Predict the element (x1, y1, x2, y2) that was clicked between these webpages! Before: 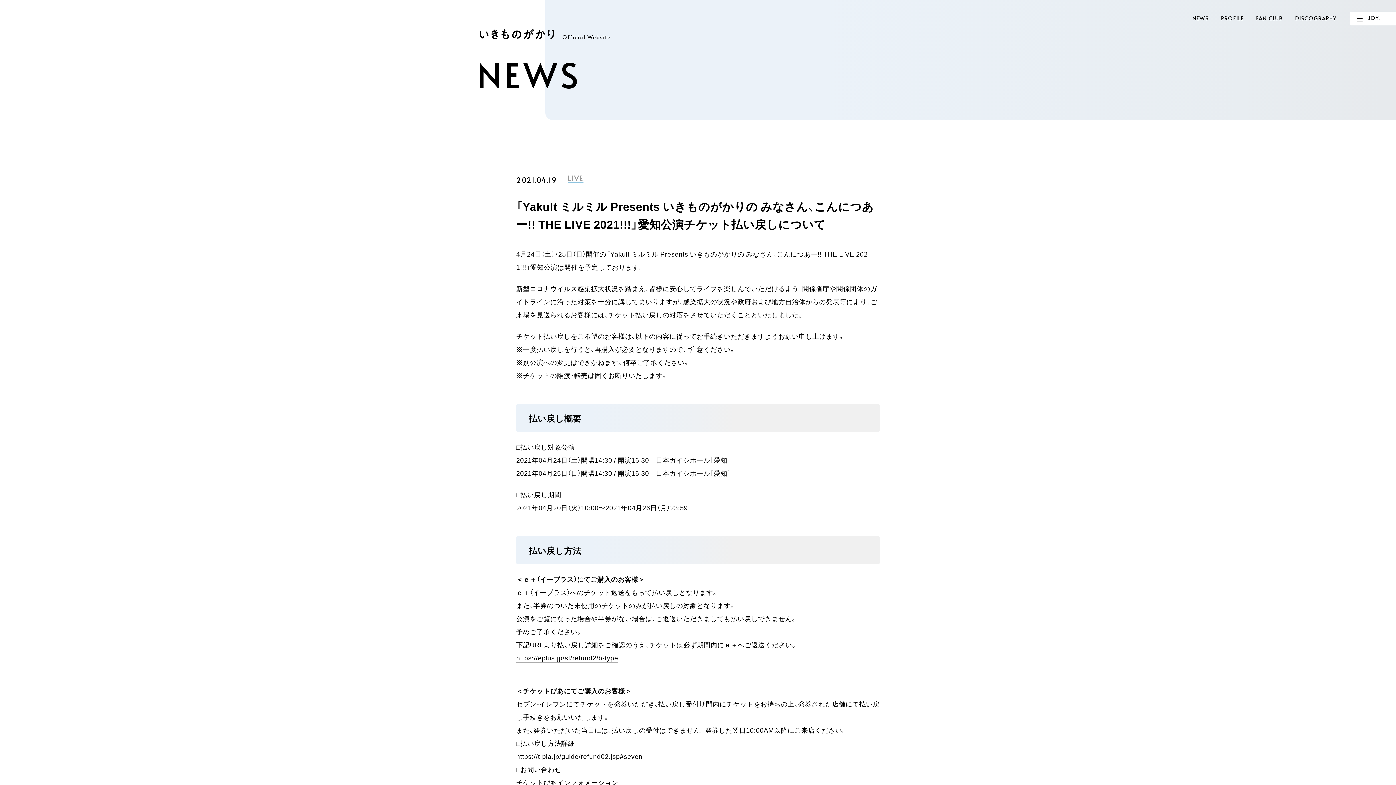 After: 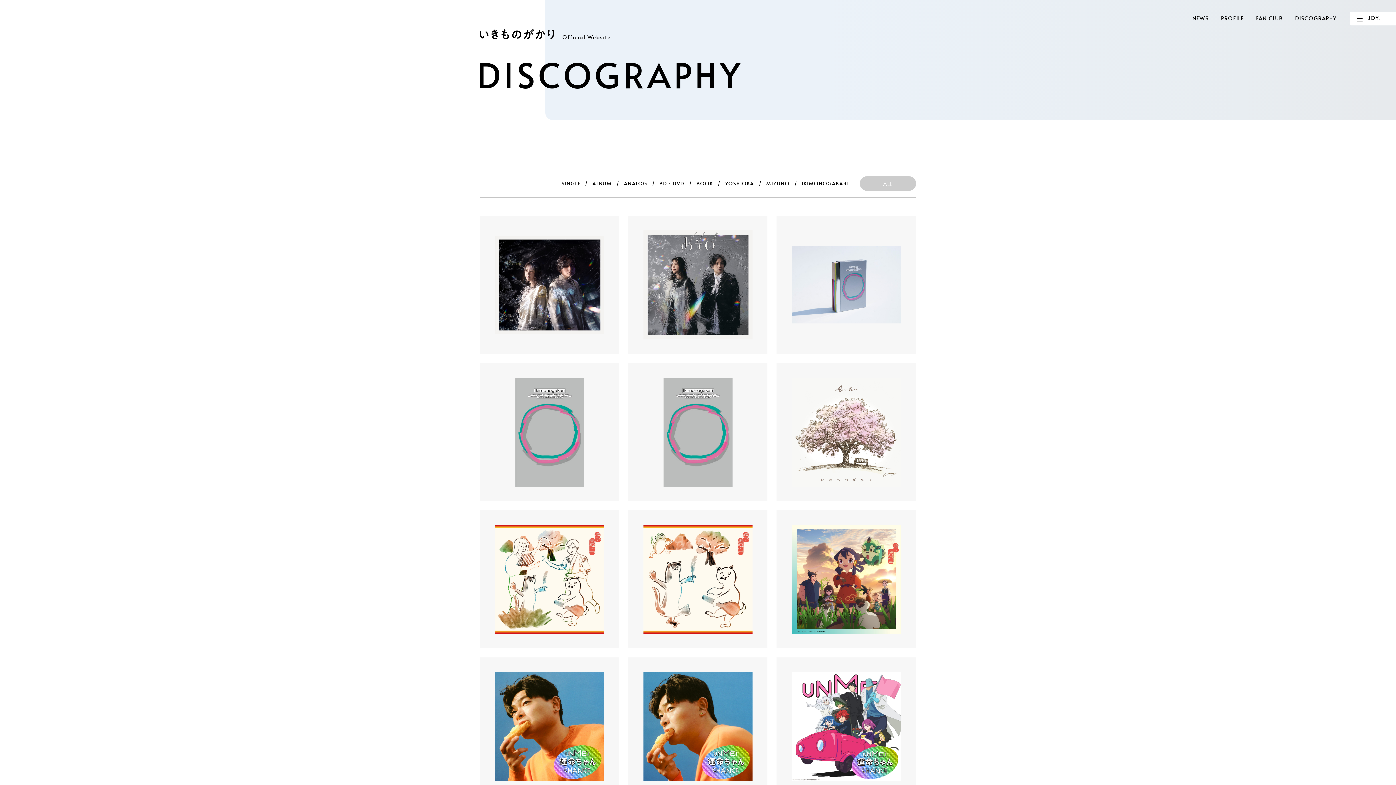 Action: bbox: (1295, 14, 1337, 21) label: DISCOGRAPHY